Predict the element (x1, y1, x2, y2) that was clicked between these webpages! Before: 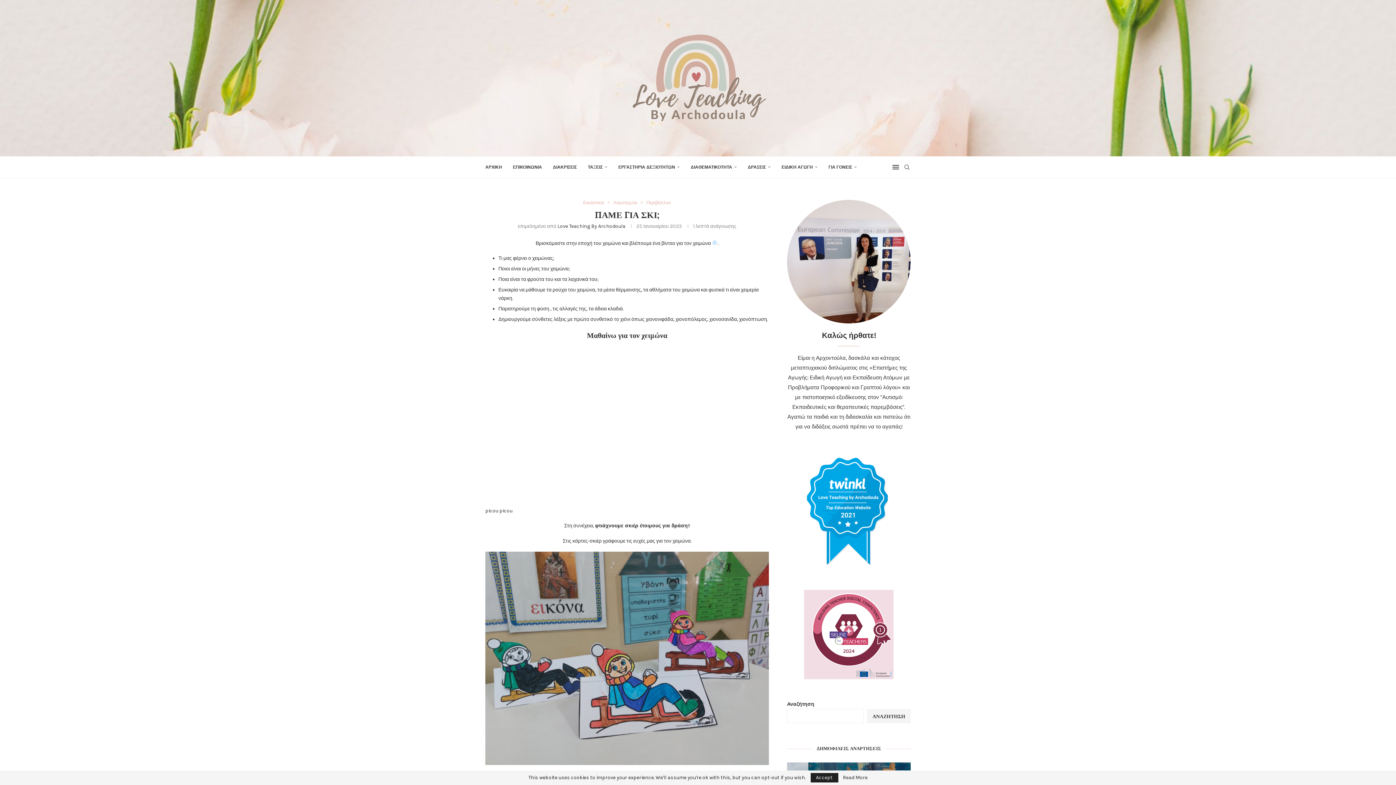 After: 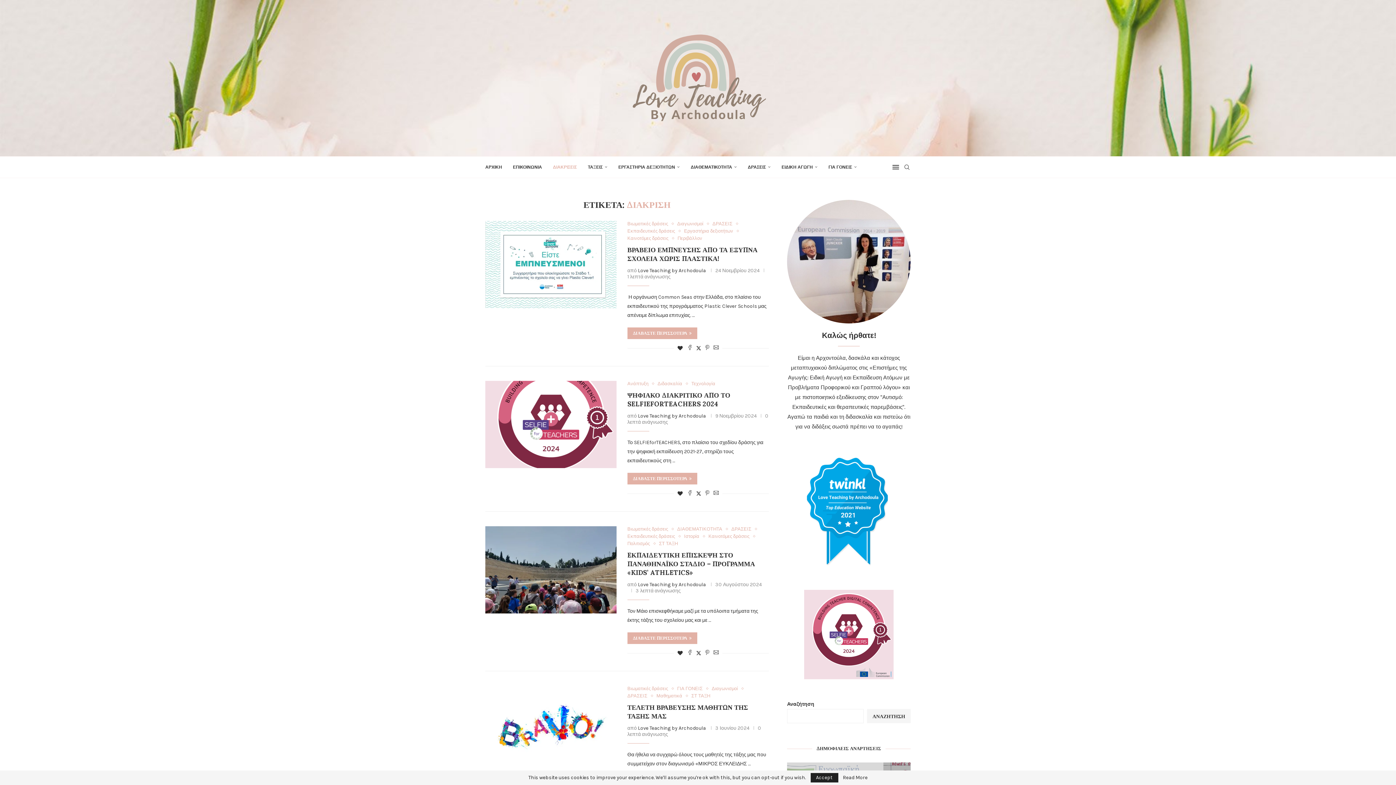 Action: label: ΔΙΑΚΡΙΣΕΙΣ bbox: (553, 156, 577, 177)